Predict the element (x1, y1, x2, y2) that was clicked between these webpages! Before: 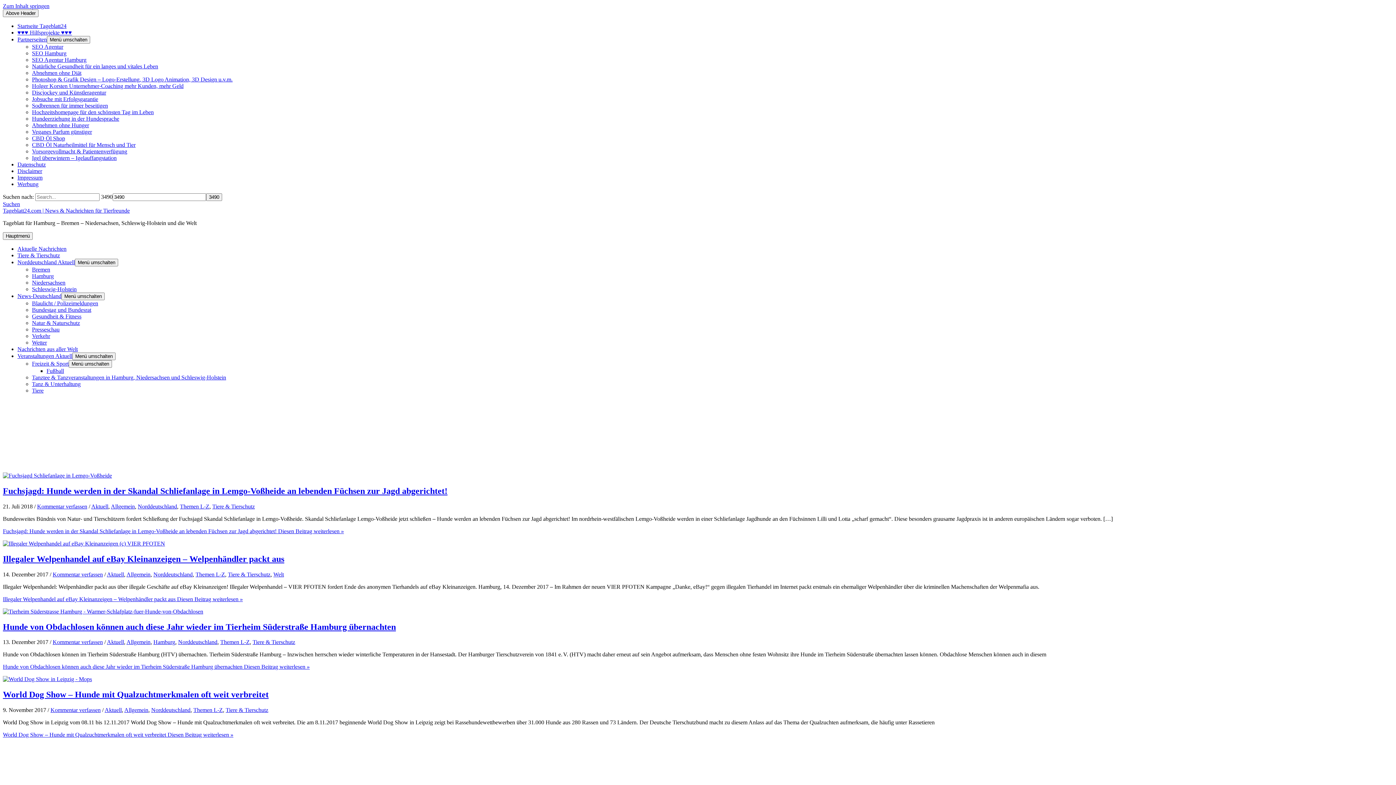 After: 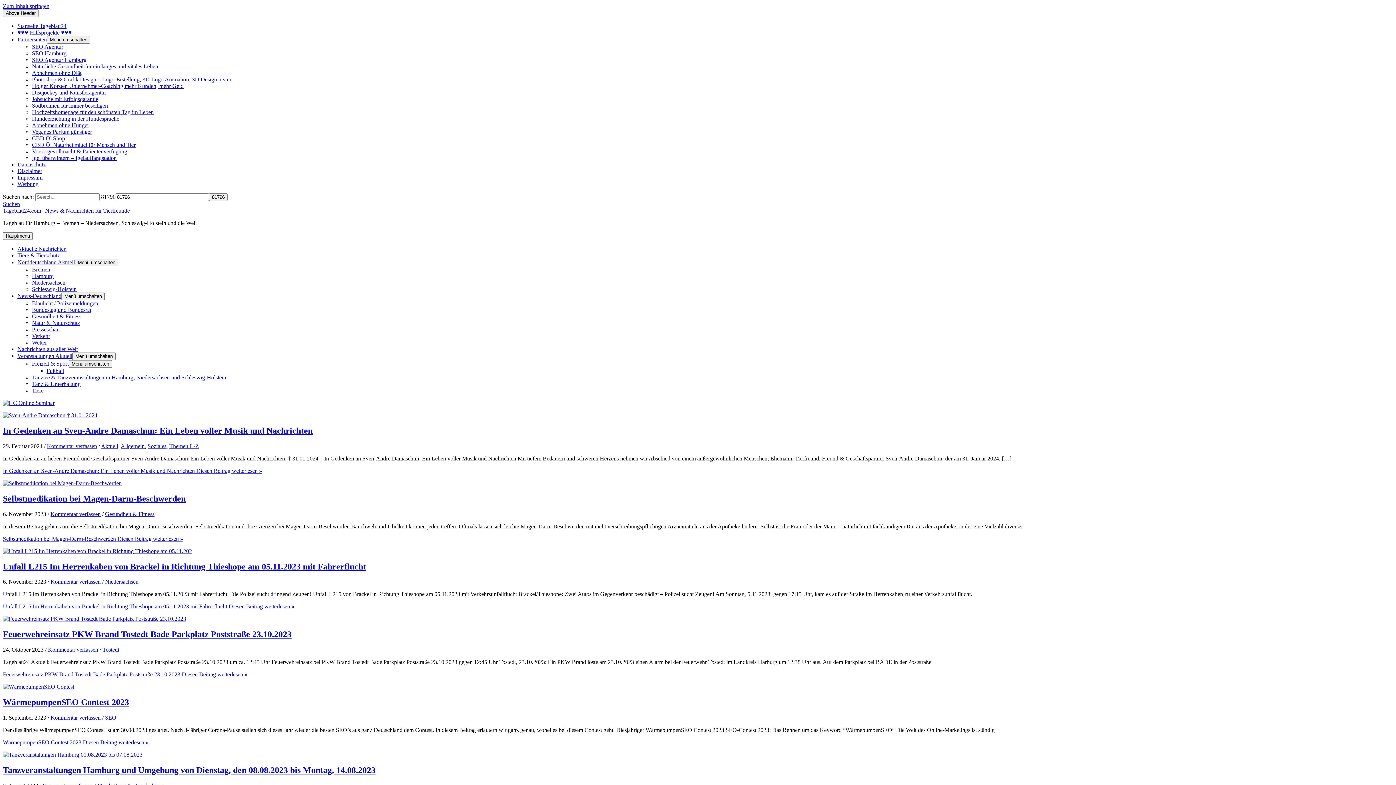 Action: bbox: (2, 207, 129, 213) label: Tageblatt24.com | News & Nachrichten für Tierfreunde